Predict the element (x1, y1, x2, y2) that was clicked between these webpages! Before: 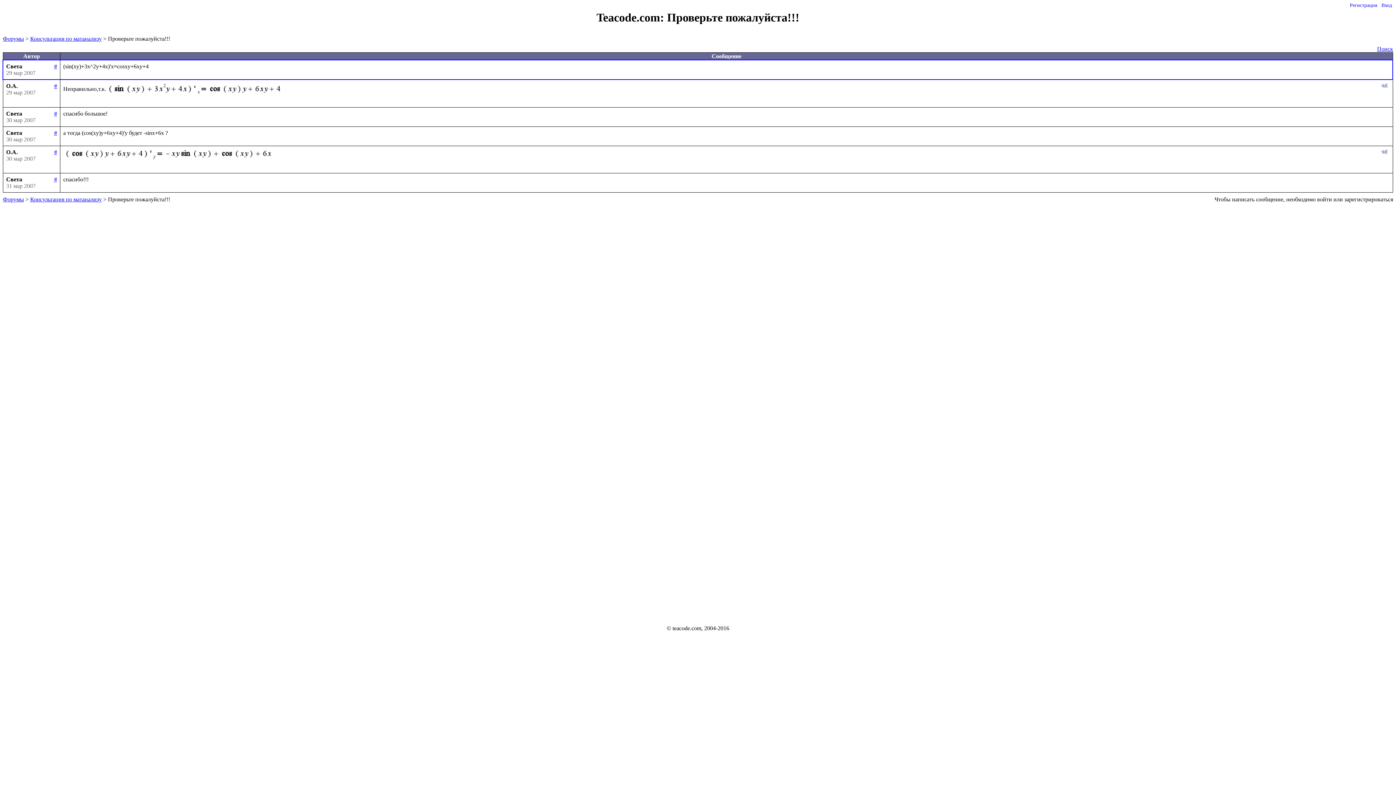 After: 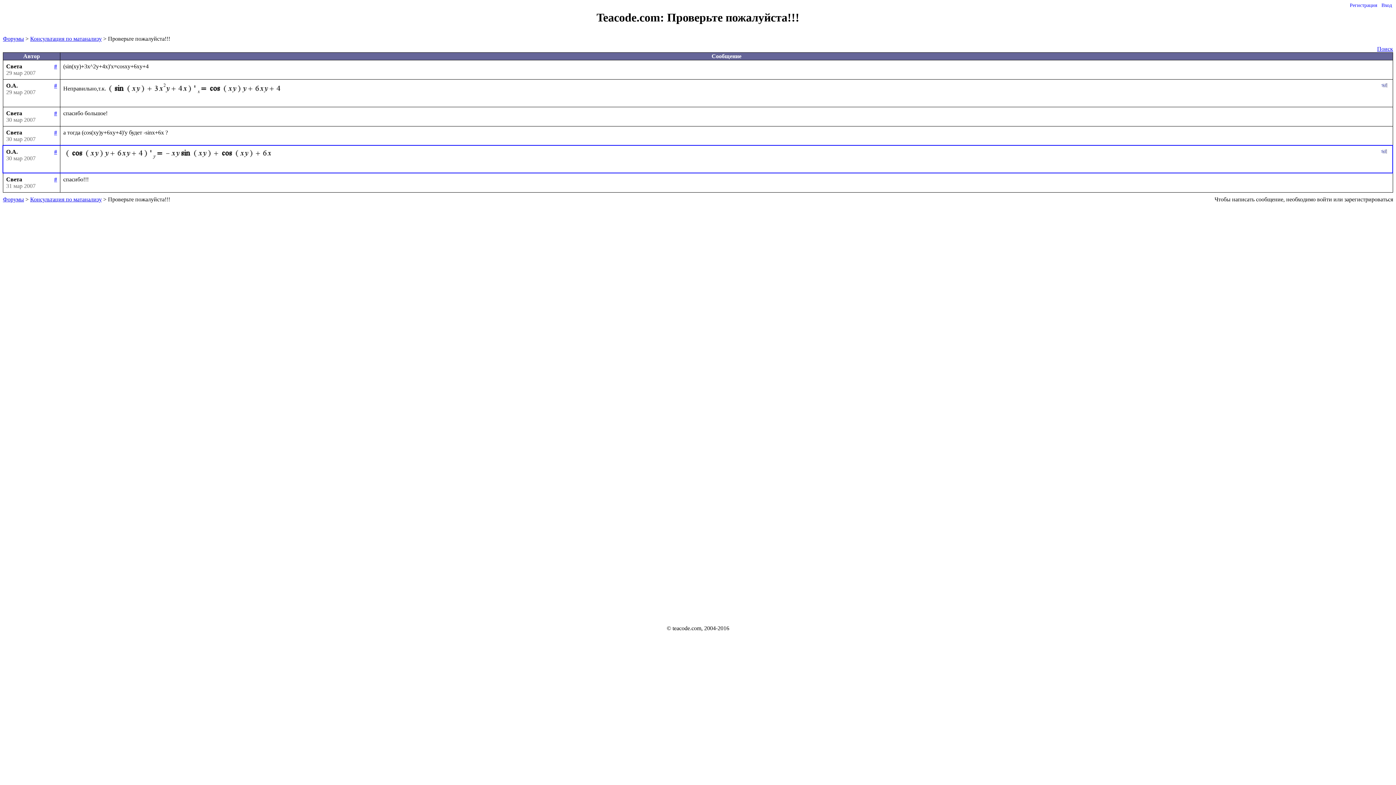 Action: bbox: (54, 149, 57, 155) label: #